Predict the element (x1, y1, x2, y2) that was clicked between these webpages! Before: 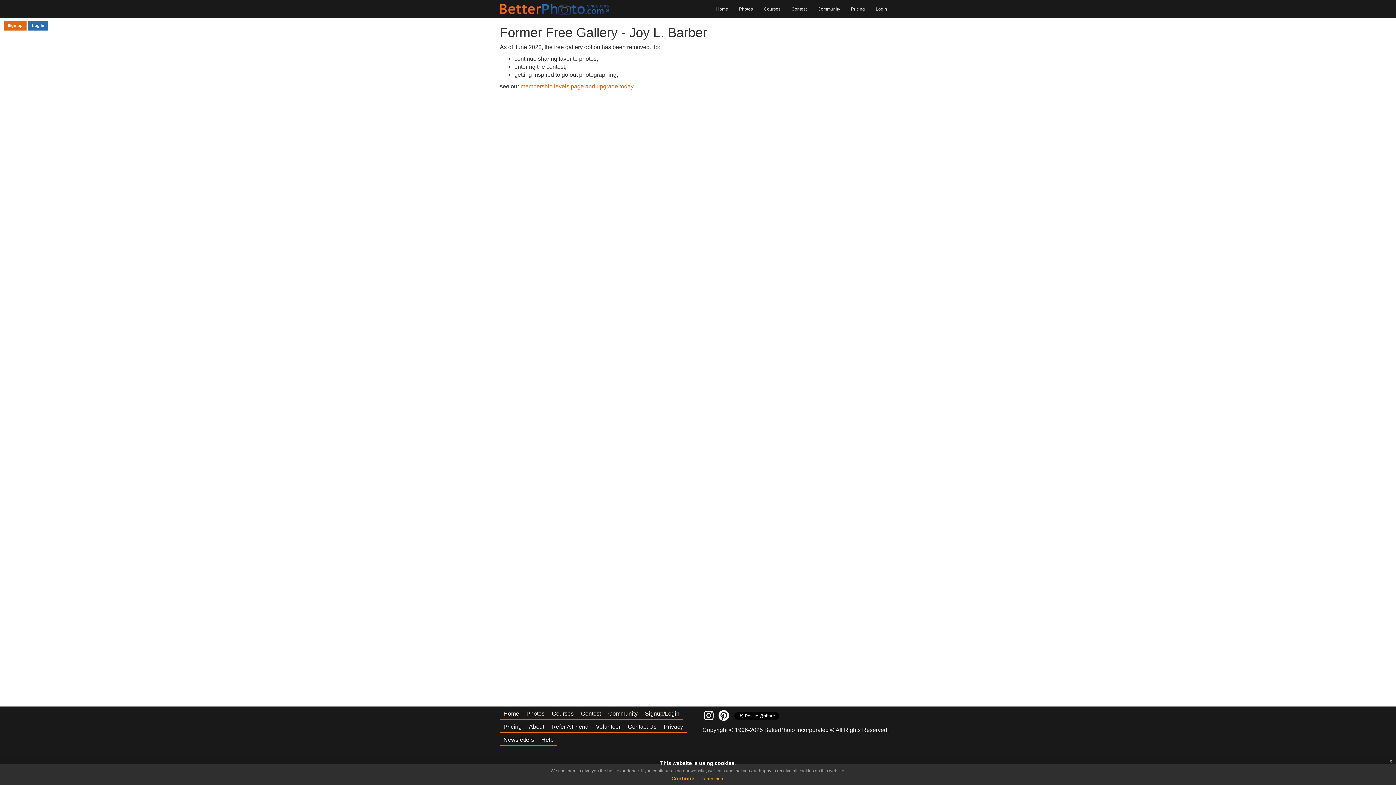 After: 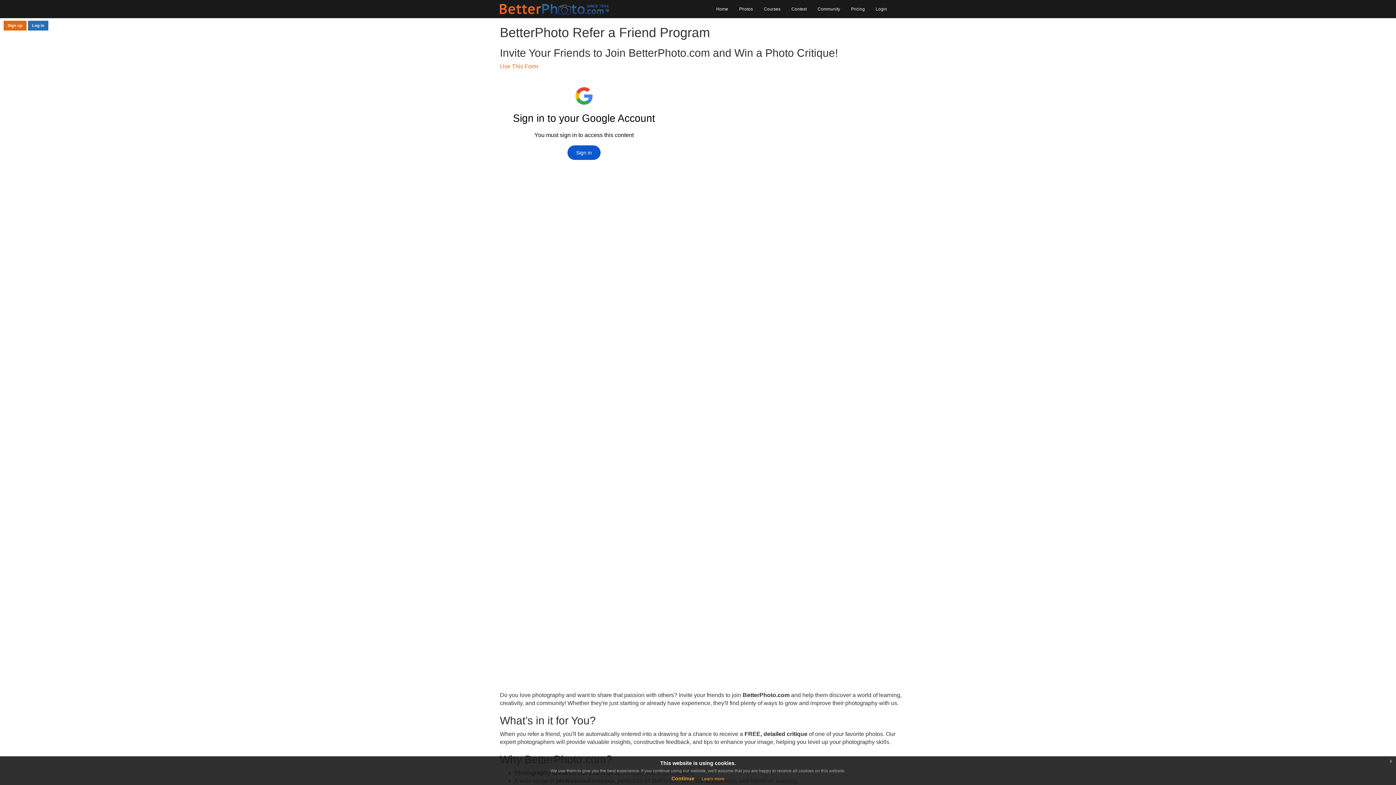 Action: bbox: (548, 720, 592, 733) label: Refer A Friend